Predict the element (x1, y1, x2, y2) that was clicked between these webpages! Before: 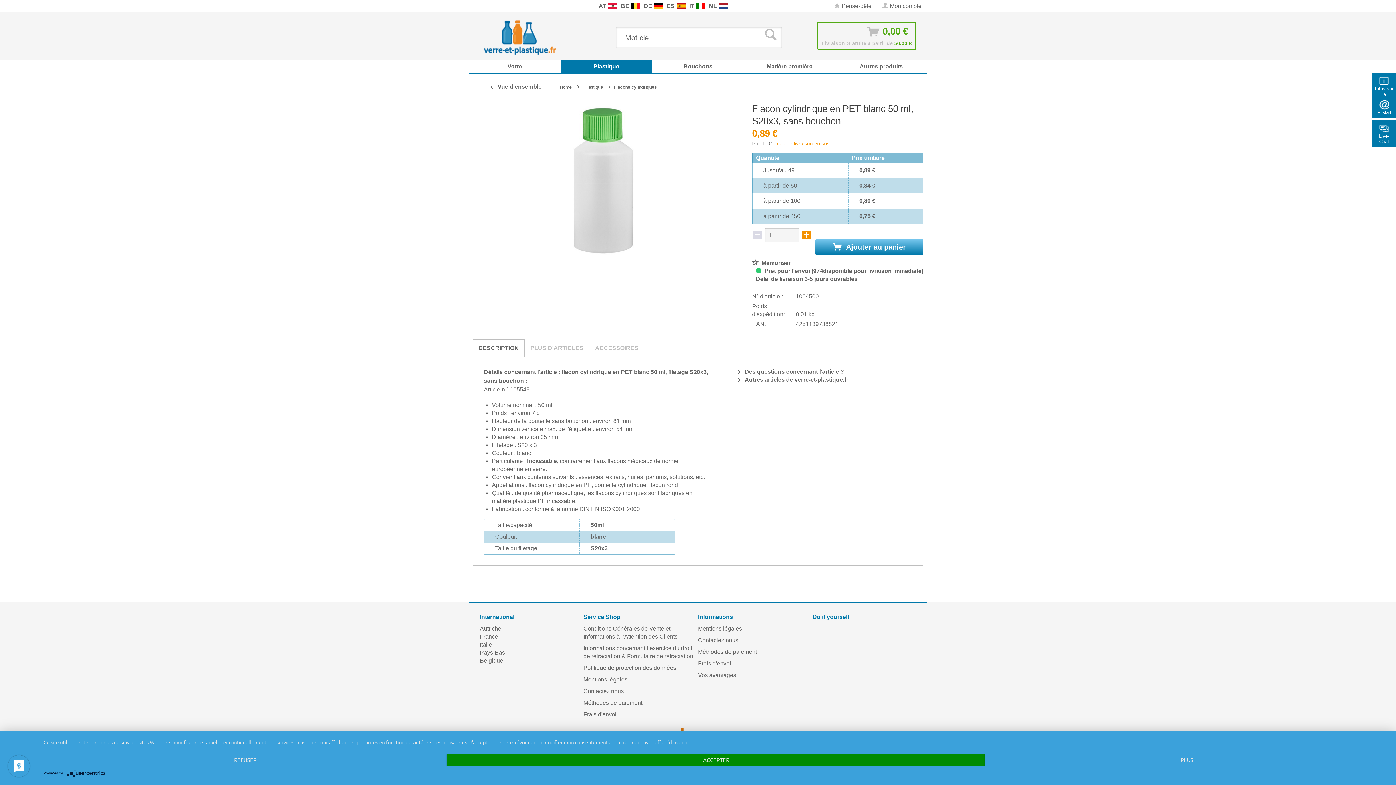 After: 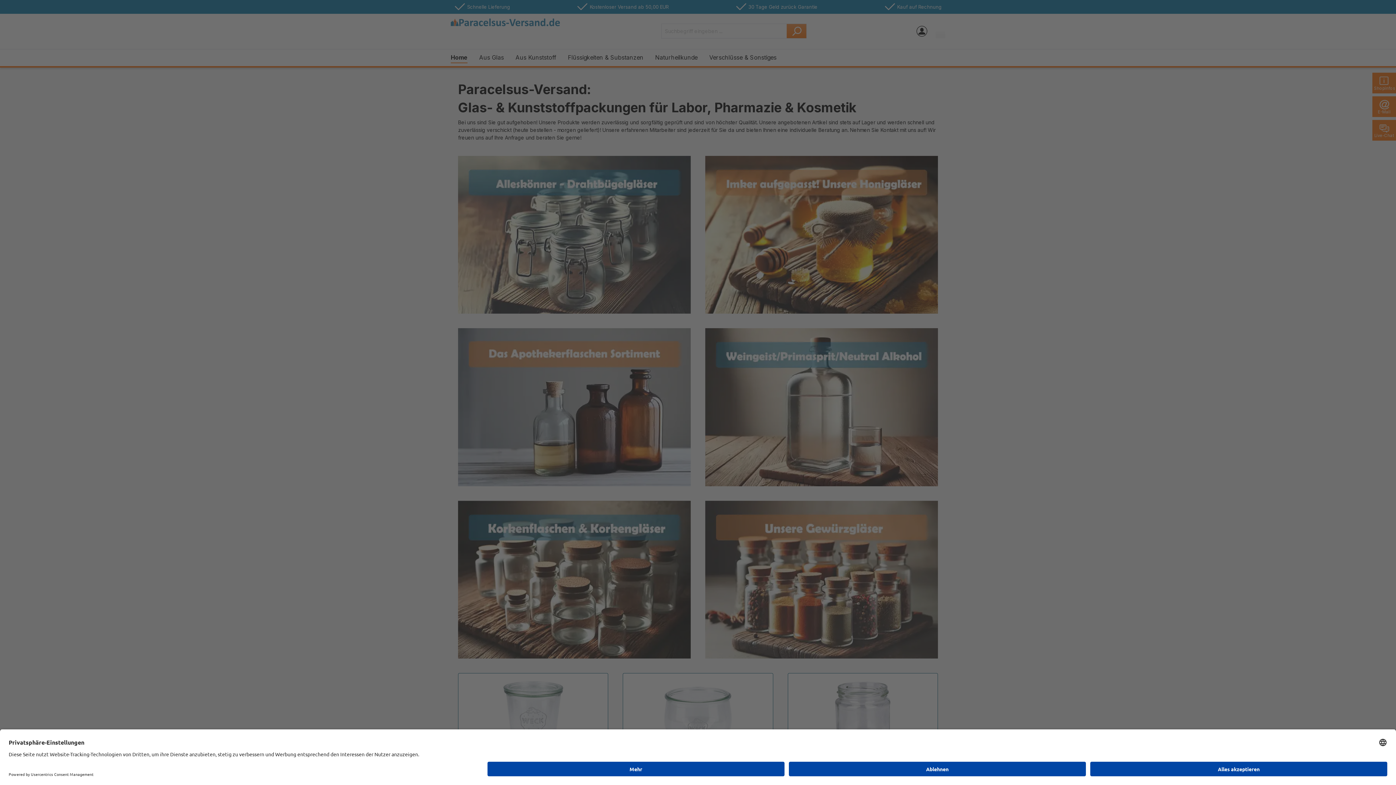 Action: bbox: (654, 3, 663, 9)